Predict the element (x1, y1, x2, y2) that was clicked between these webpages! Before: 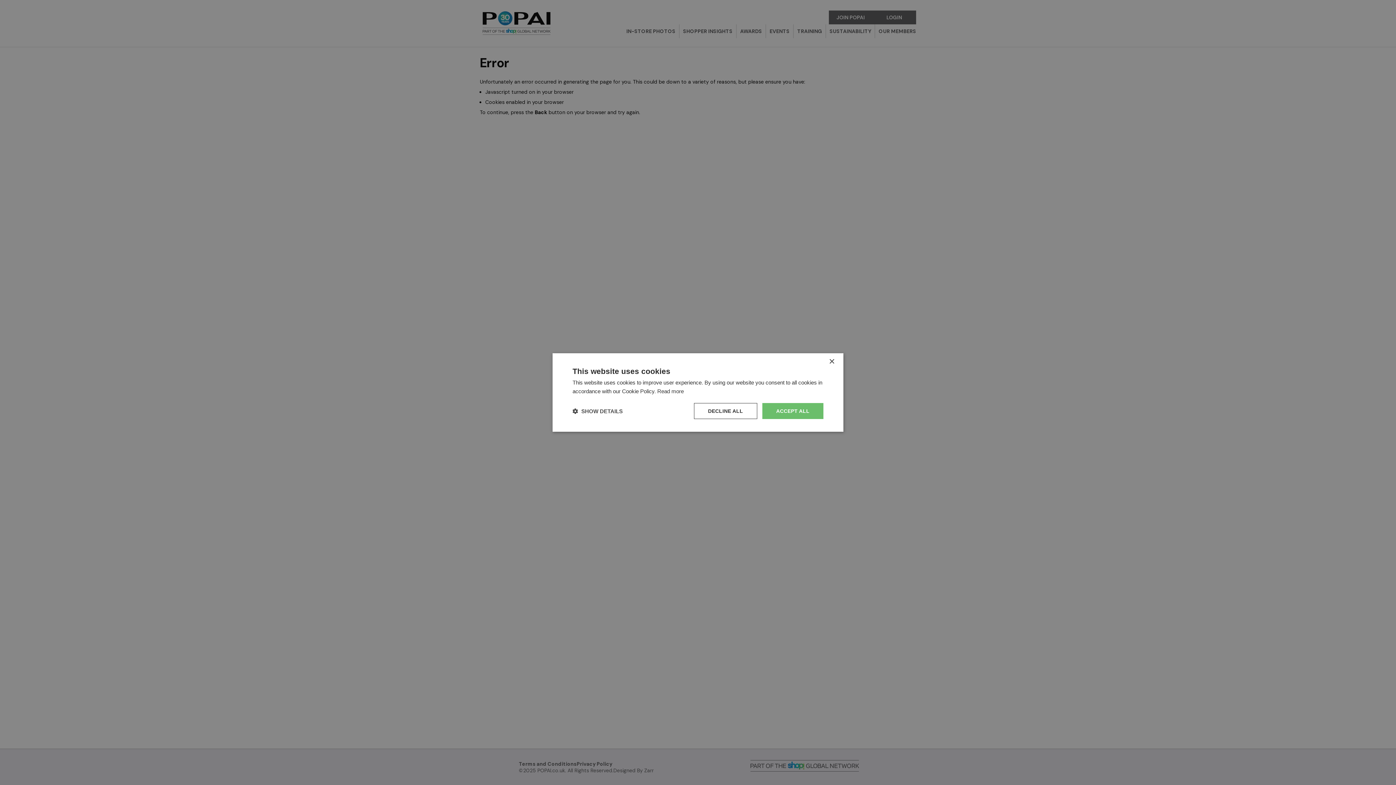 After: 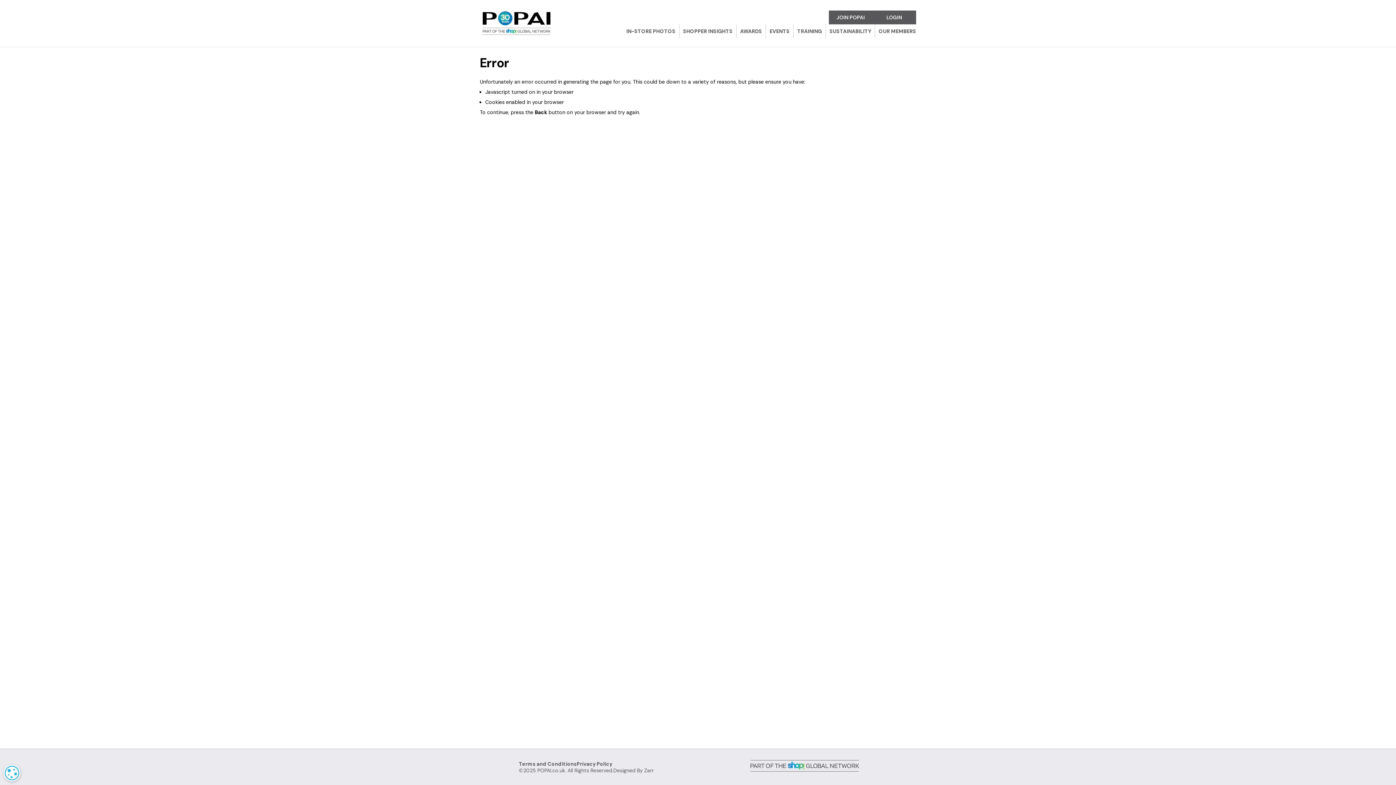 Action: label: Close bbox: (829, 359, 834, 364)